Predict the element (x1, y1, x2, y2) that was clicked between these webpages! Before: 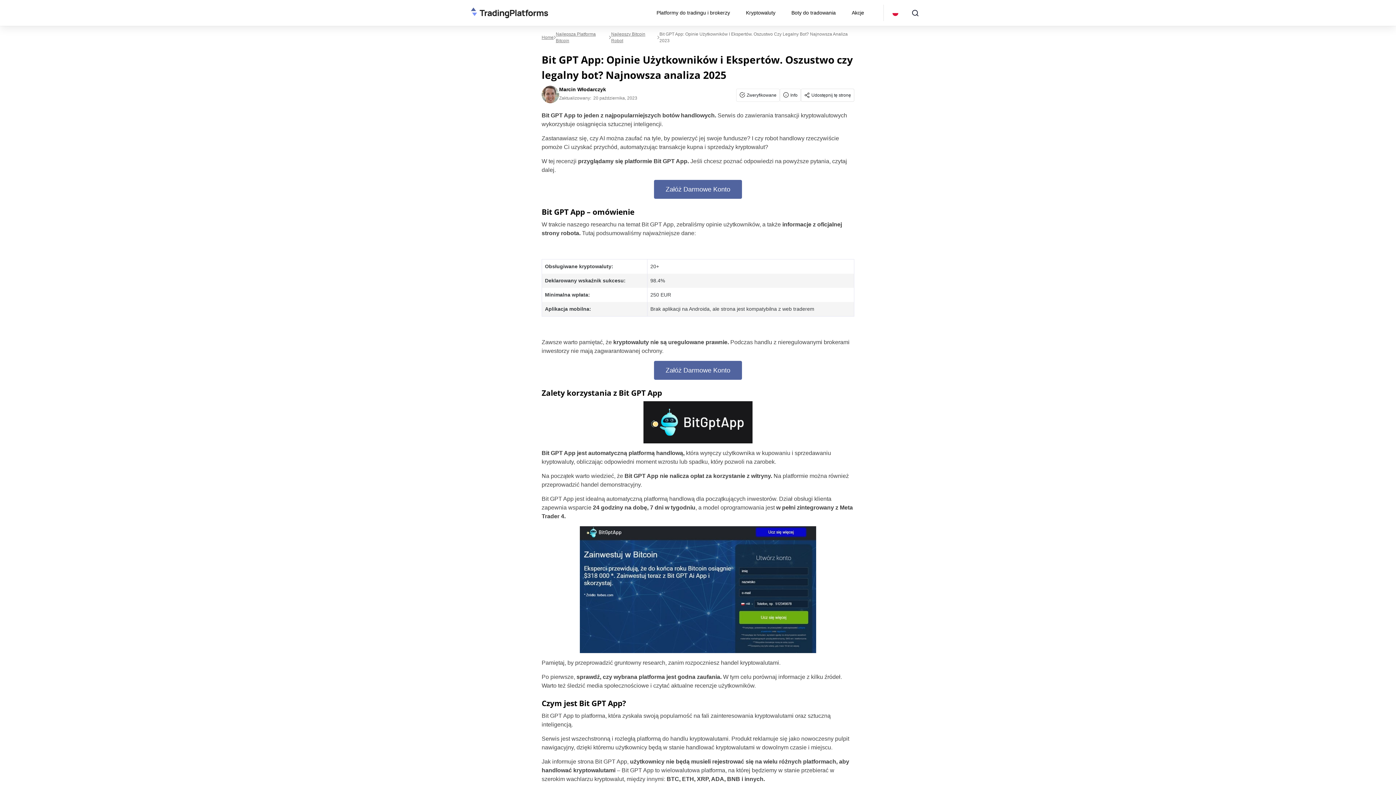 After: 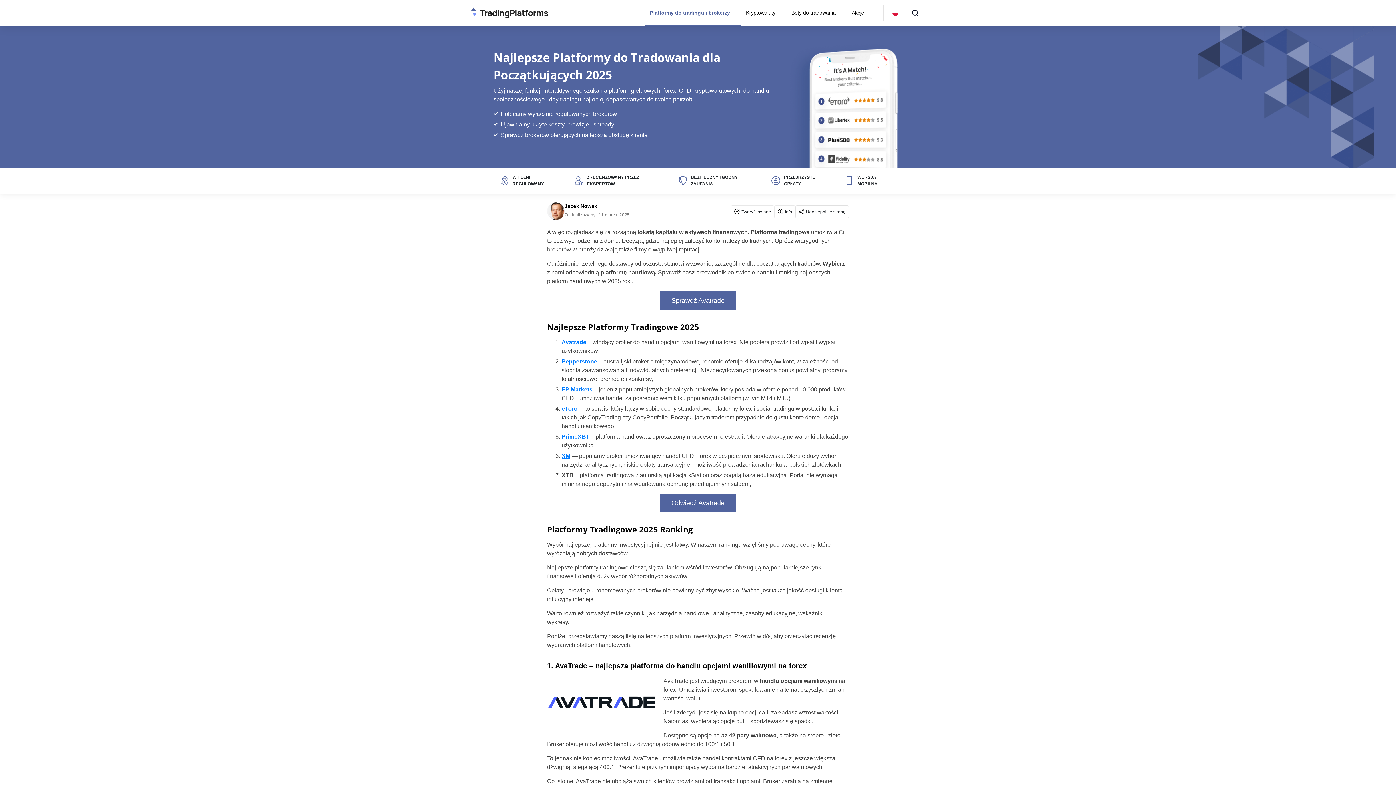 Action: bbox: (651, 0, 741, 25) label: Platformy do tradingu i brokerzy